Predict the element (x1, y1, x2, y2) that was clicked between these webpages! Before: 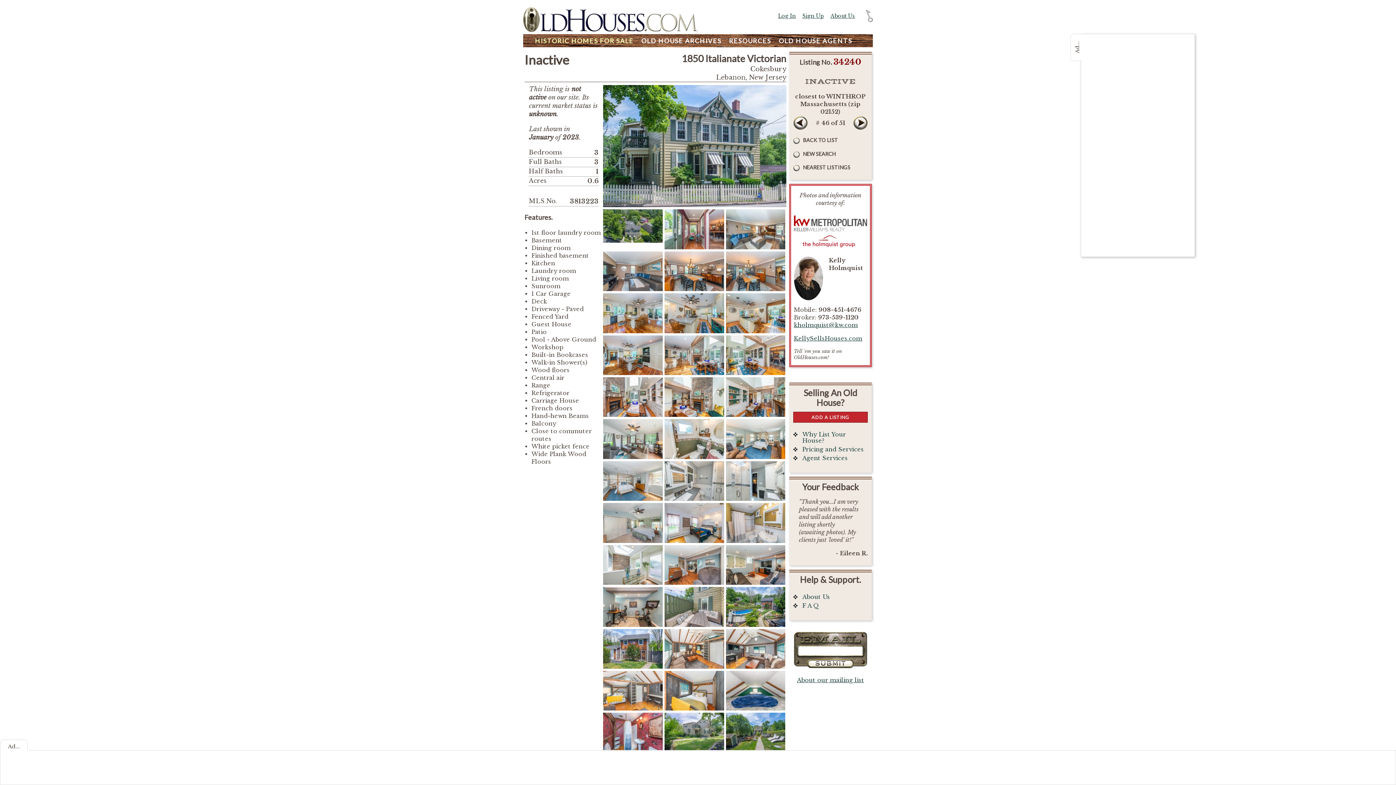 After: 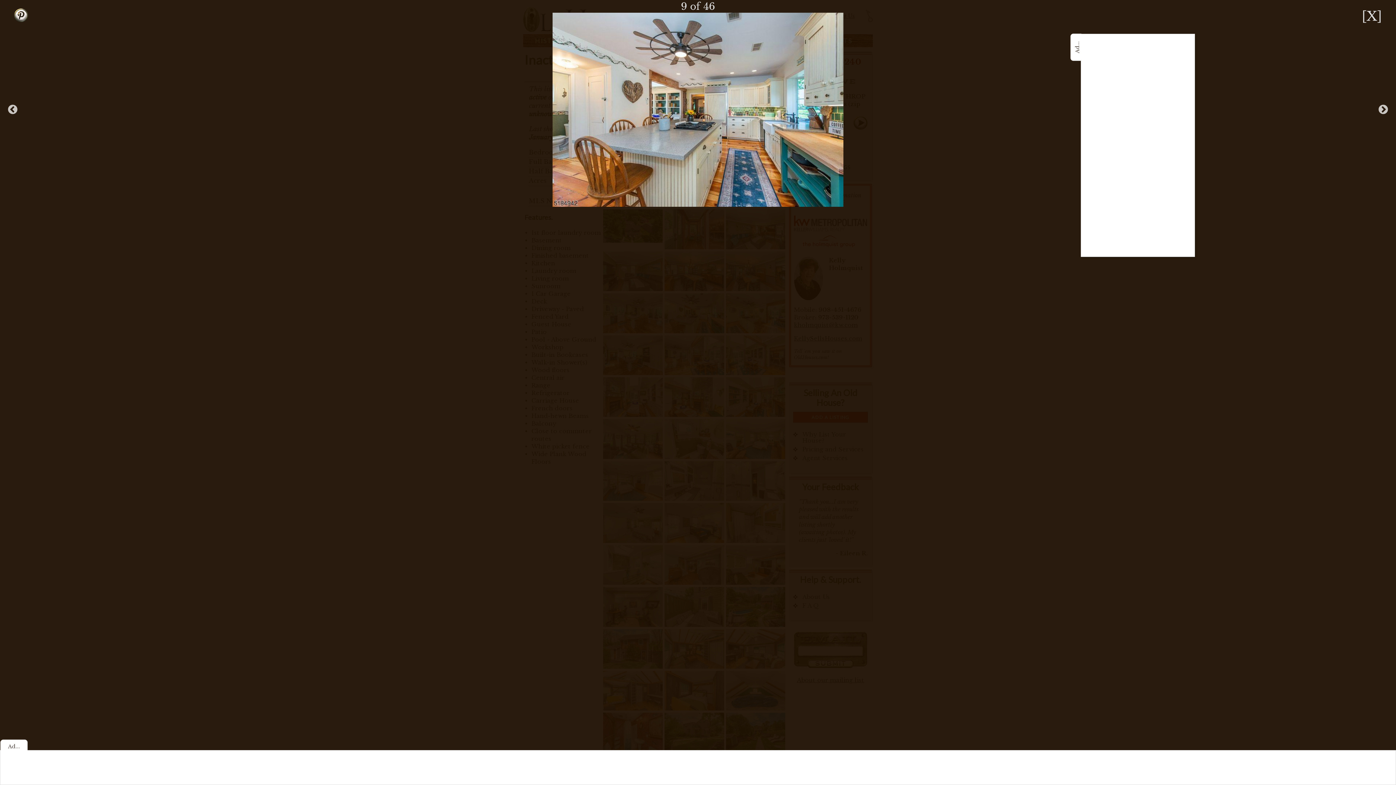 Action: bbox: (664, 327, 724, 335)